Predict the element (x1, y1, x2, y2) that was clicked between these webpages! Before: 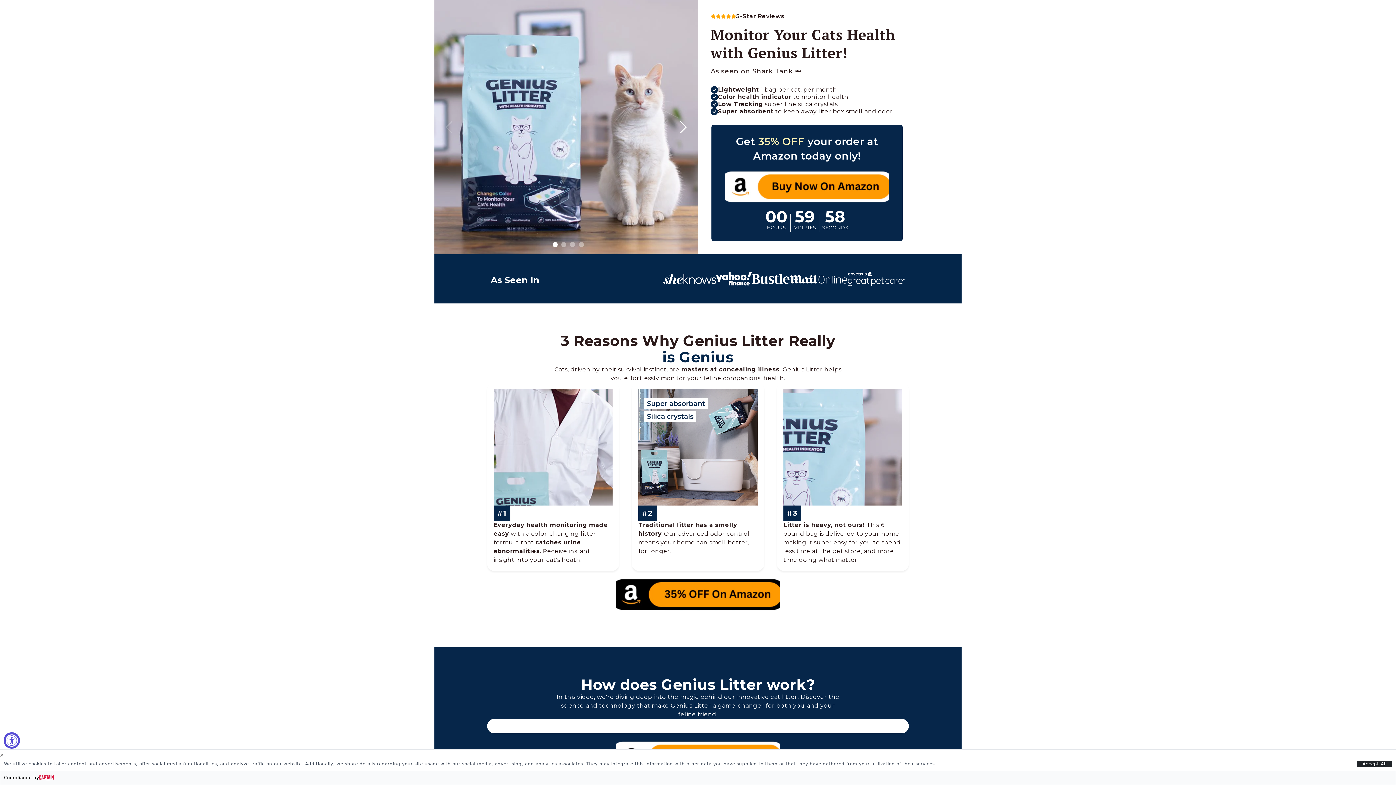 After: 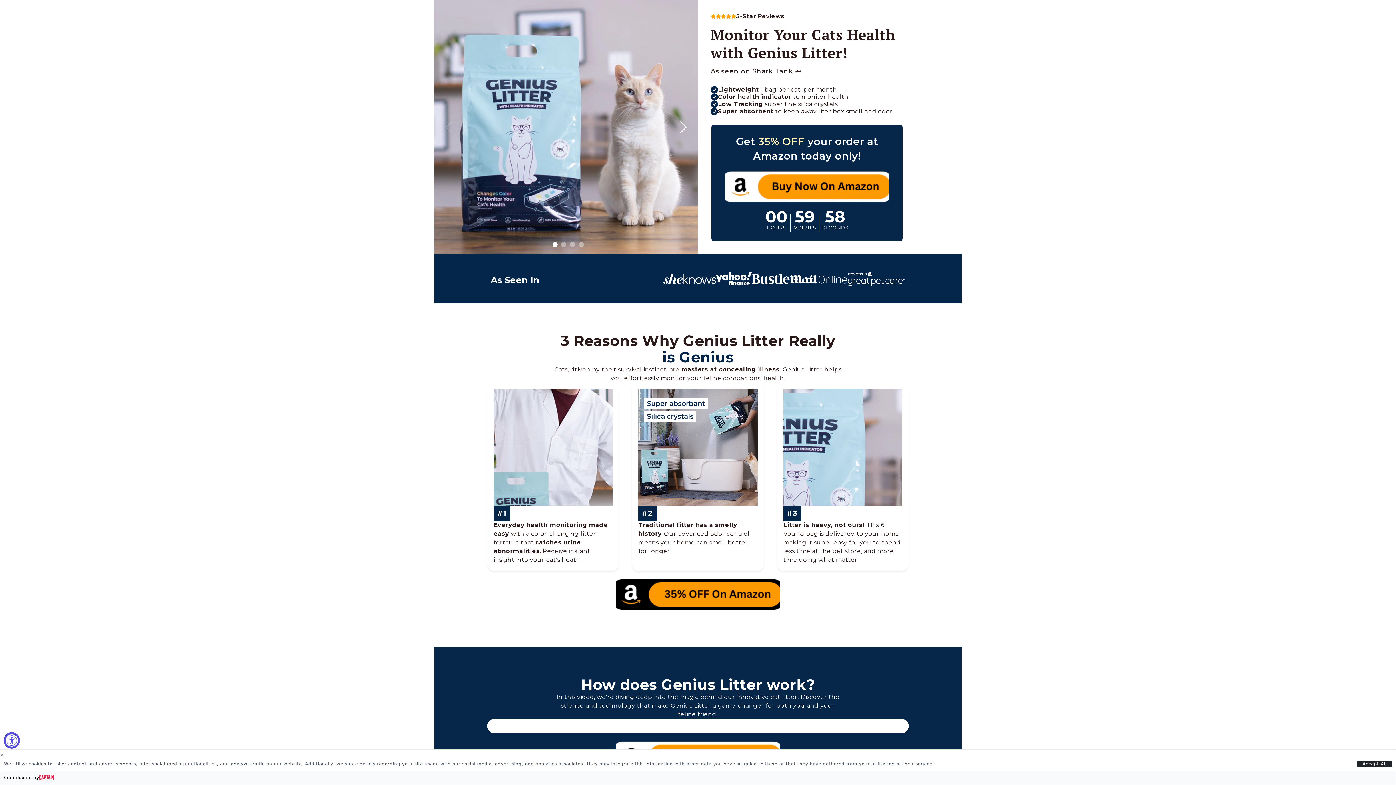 Action: bbox: (676, 120, 690, 134) label: Next slide